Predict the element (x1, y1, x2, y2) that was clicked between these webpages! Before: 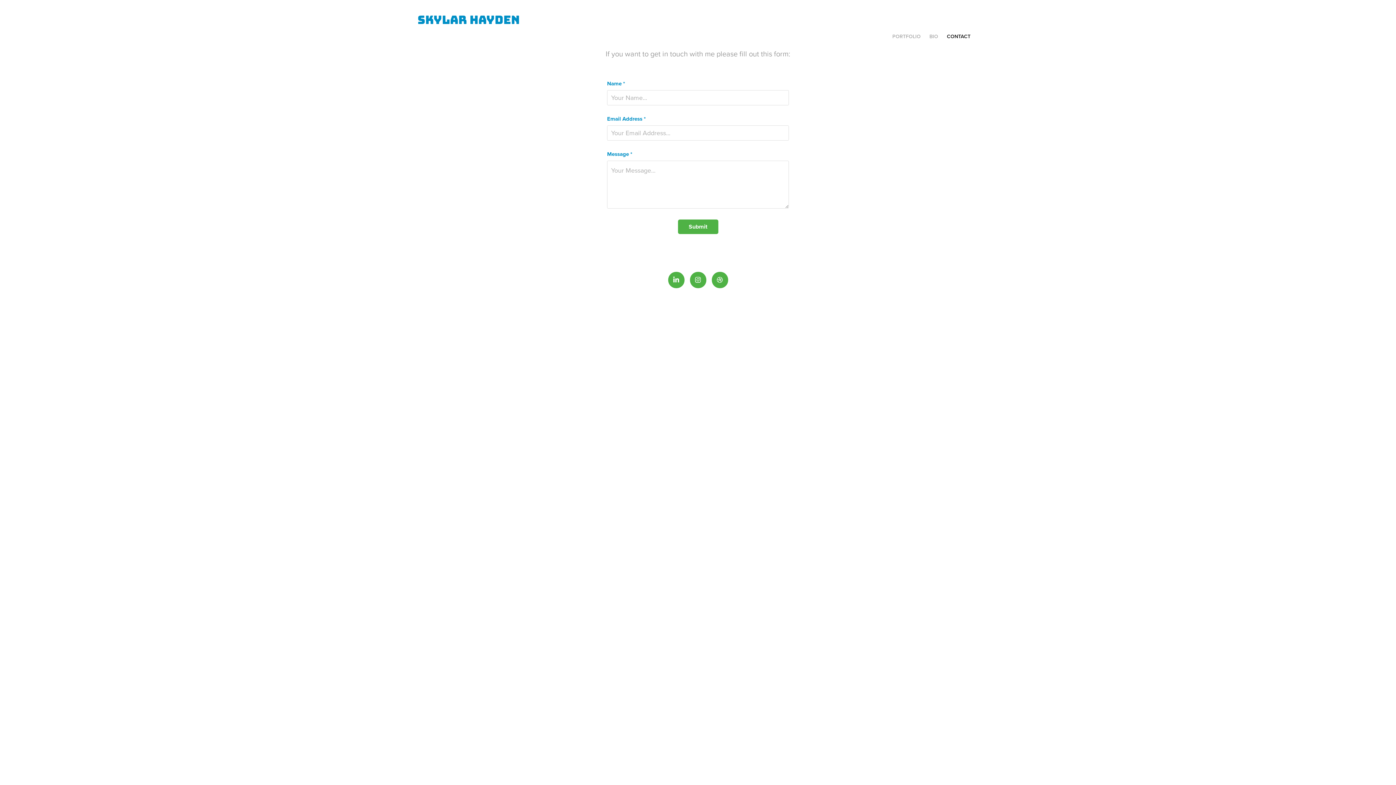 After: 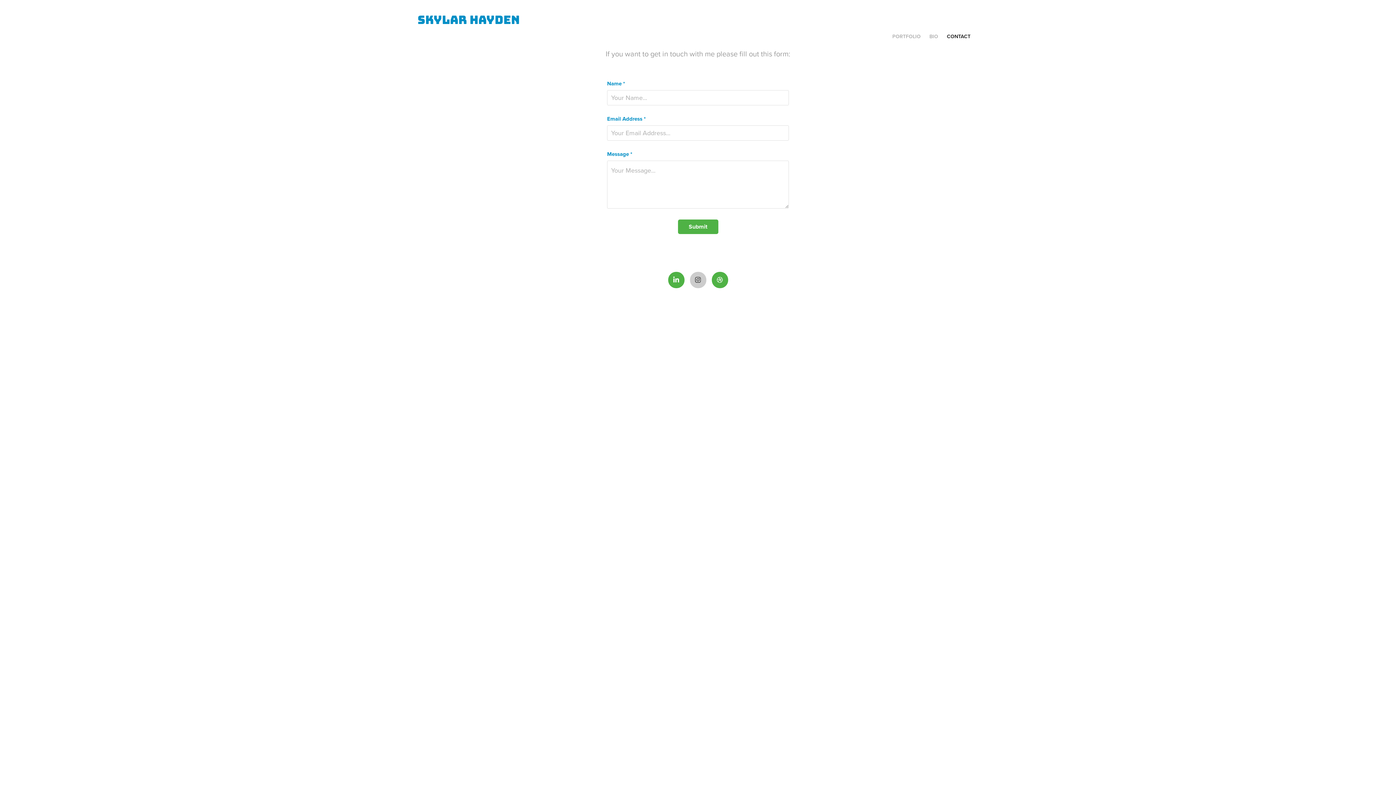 Action: bbox: (690, 272, 706, 288)